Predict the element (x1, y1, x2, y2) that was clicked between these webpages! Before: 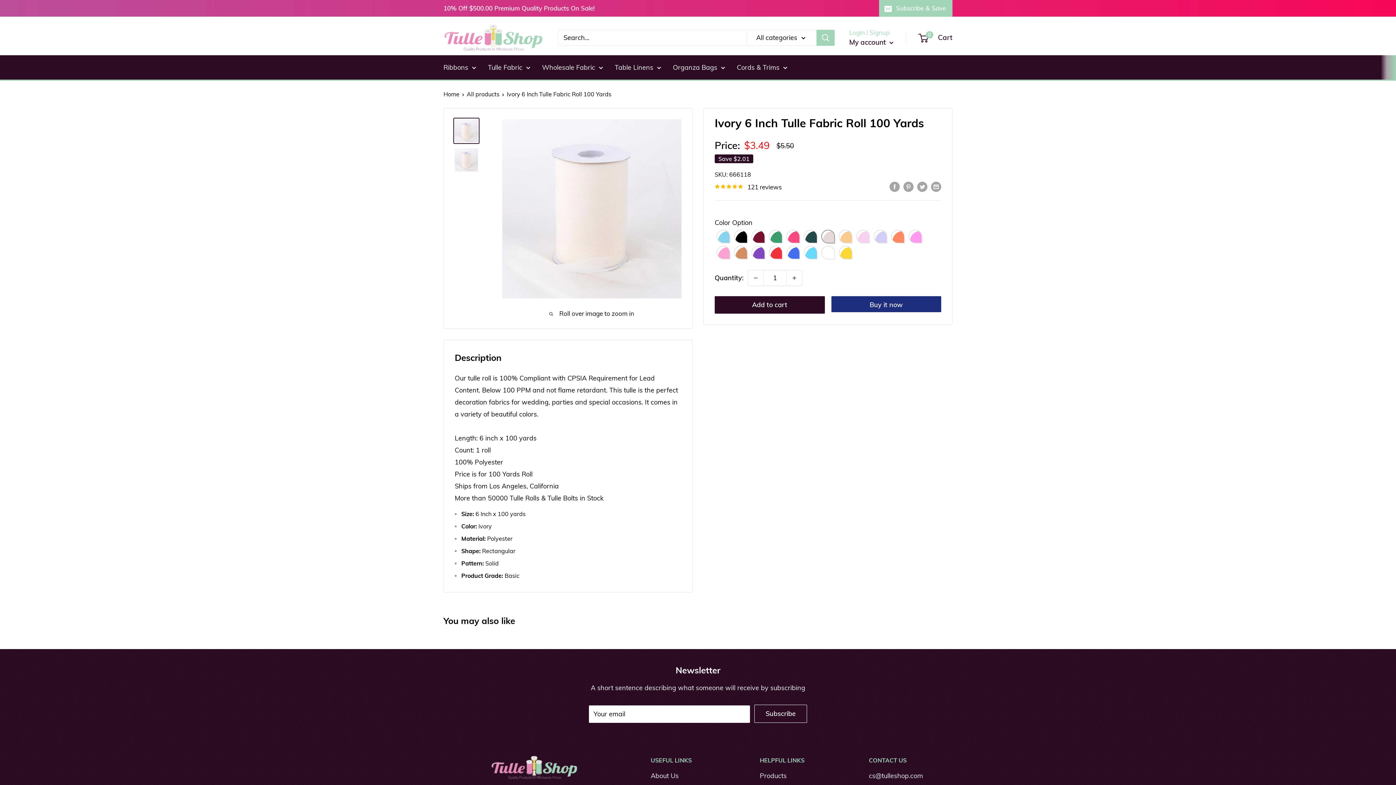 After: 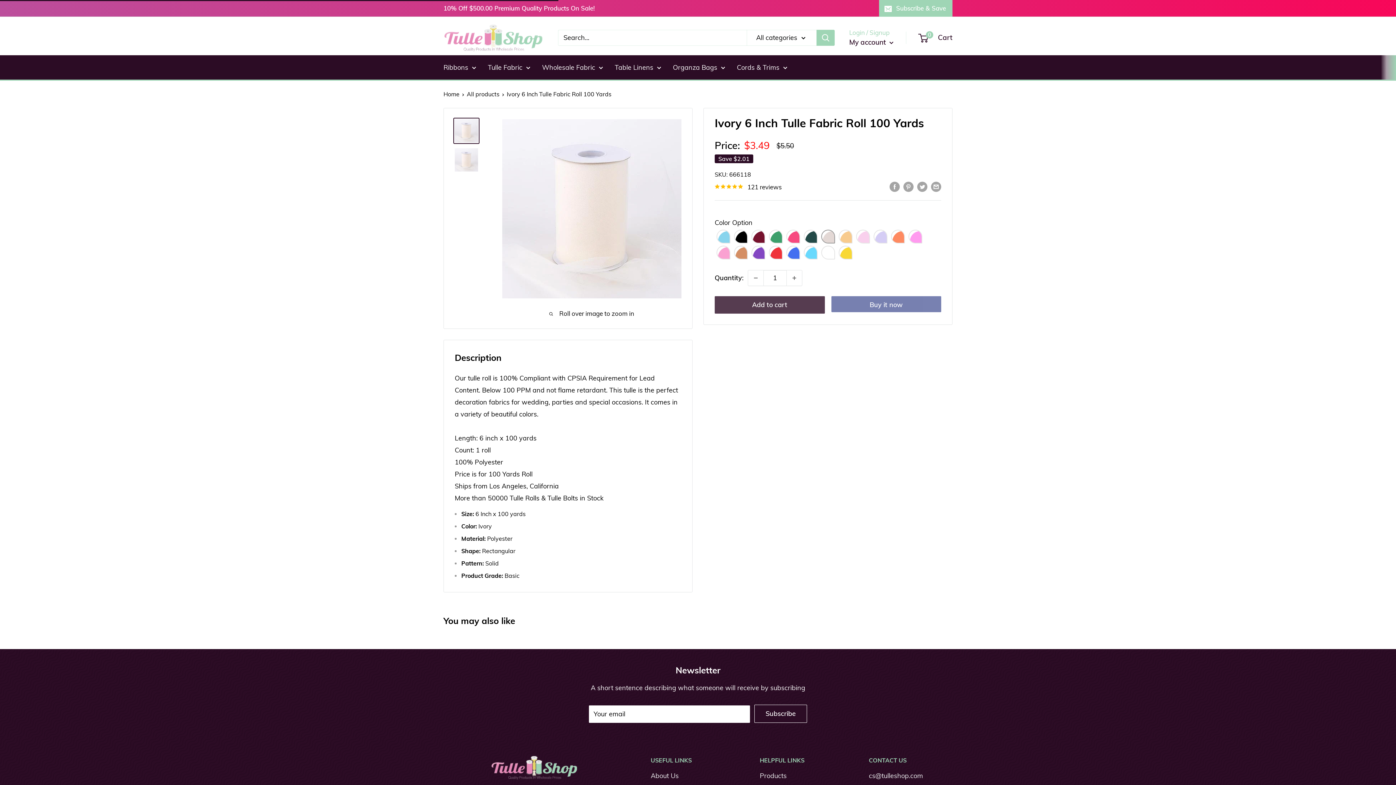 Action: bbox: (714, 296, 824, 313) label: Add to cart